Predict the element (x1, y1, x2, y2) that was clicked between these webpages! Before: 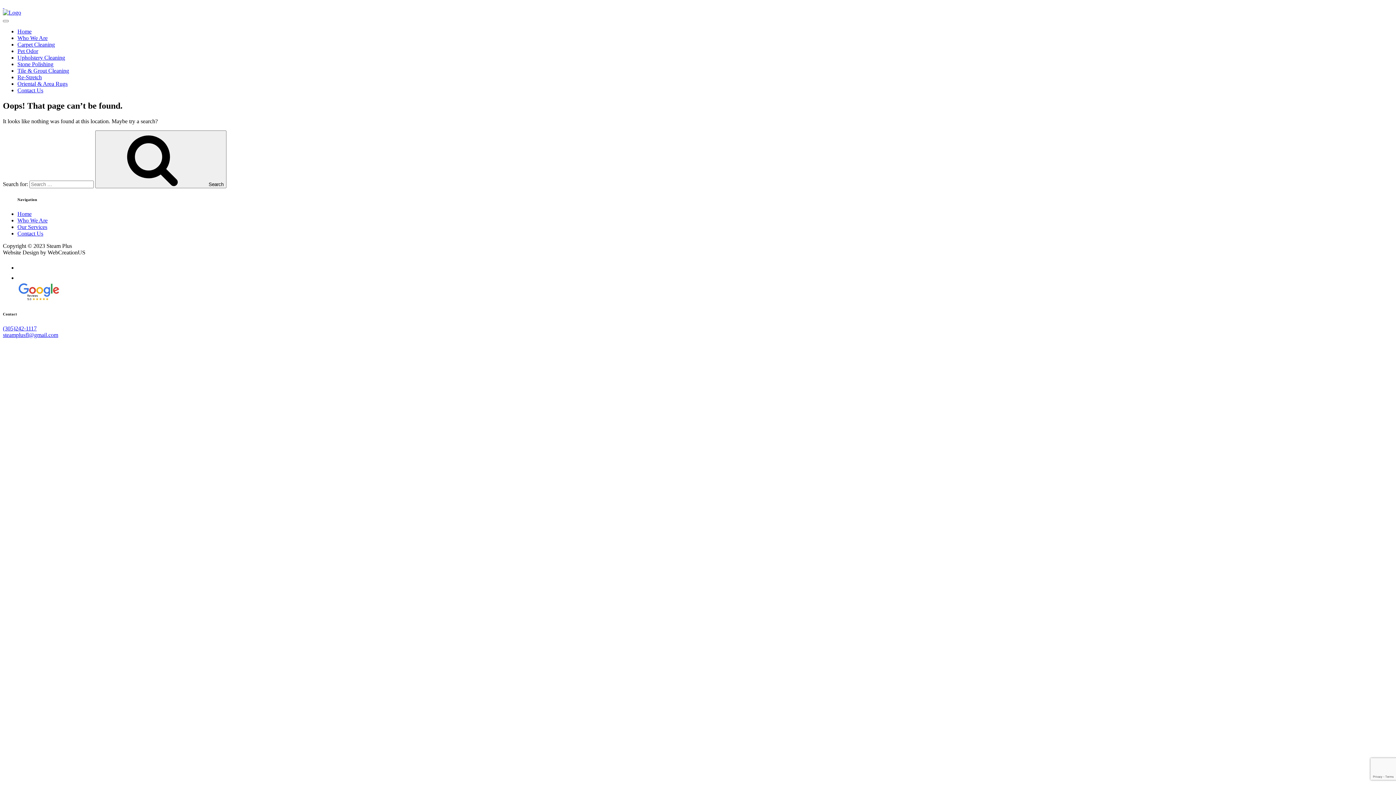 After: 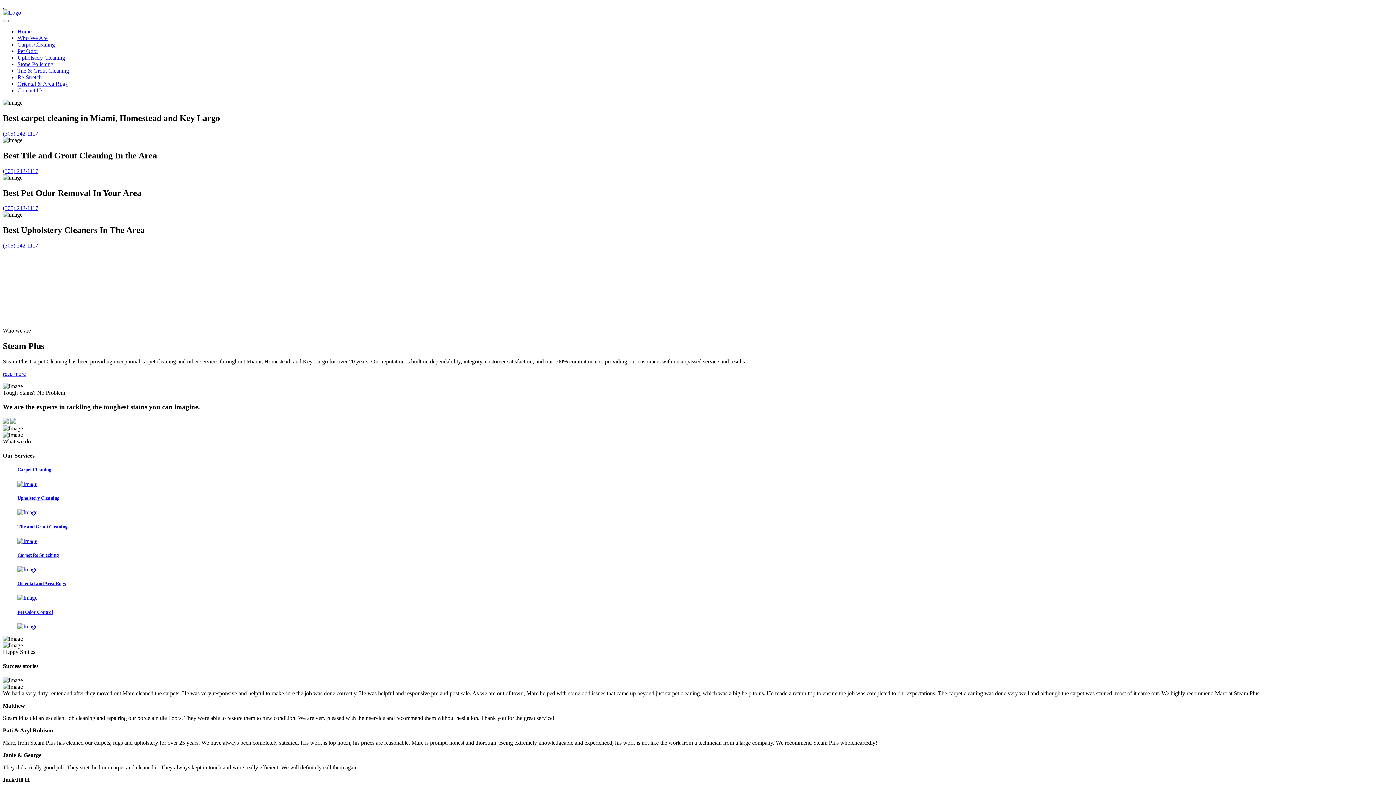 Action: label: Home bbox: (17, 28, 31, 34)